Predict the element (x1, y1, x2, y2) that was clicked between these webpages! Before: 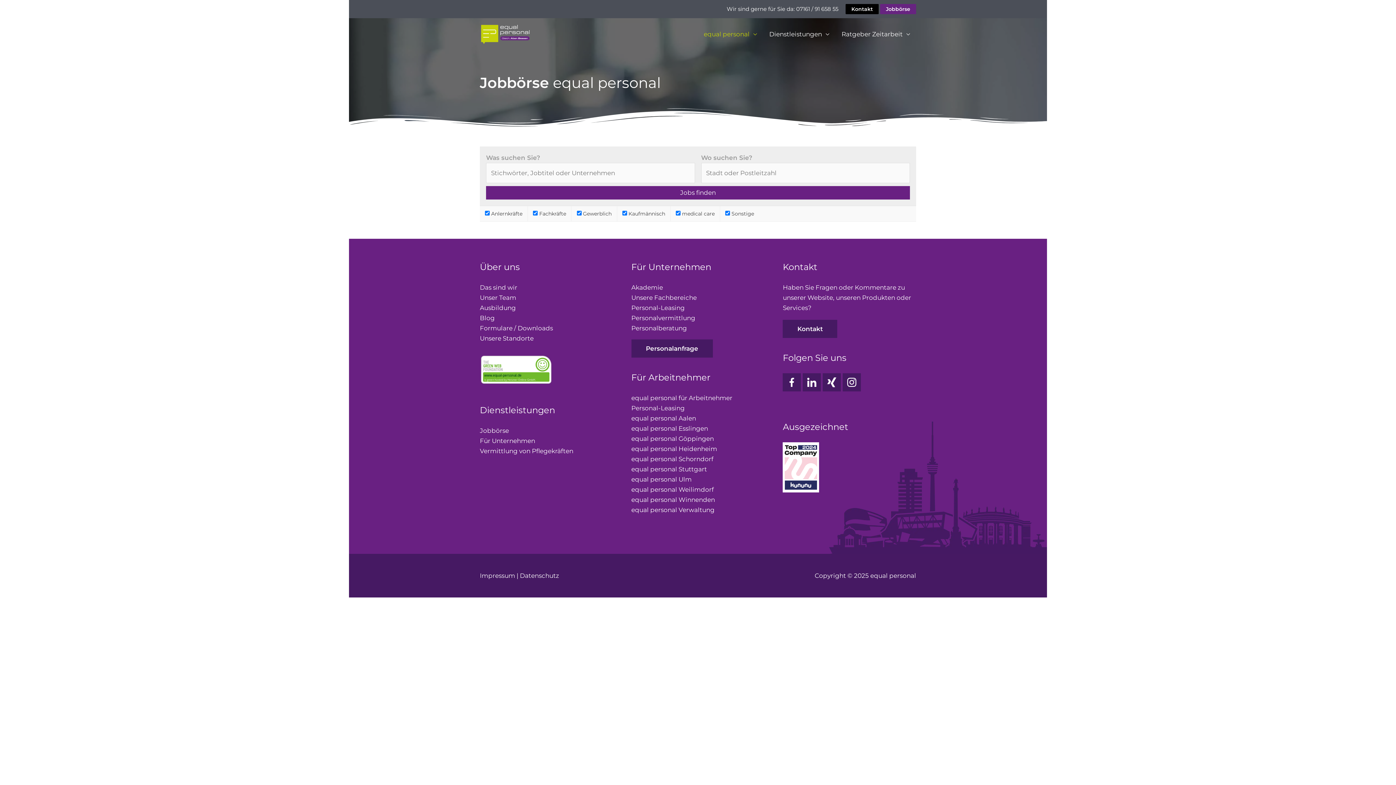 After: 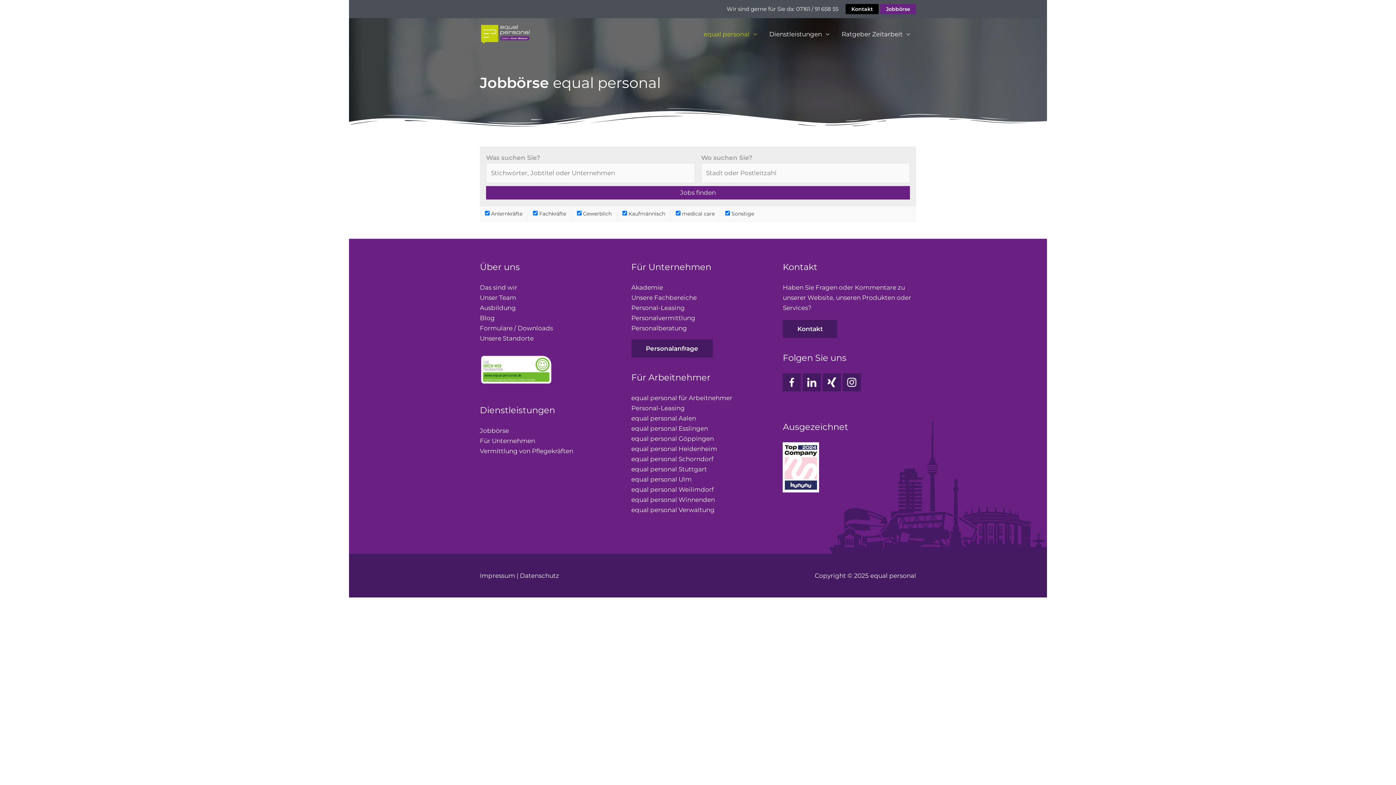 Action: bbox: (631, 339, 712, 357) label: Personalanfrage